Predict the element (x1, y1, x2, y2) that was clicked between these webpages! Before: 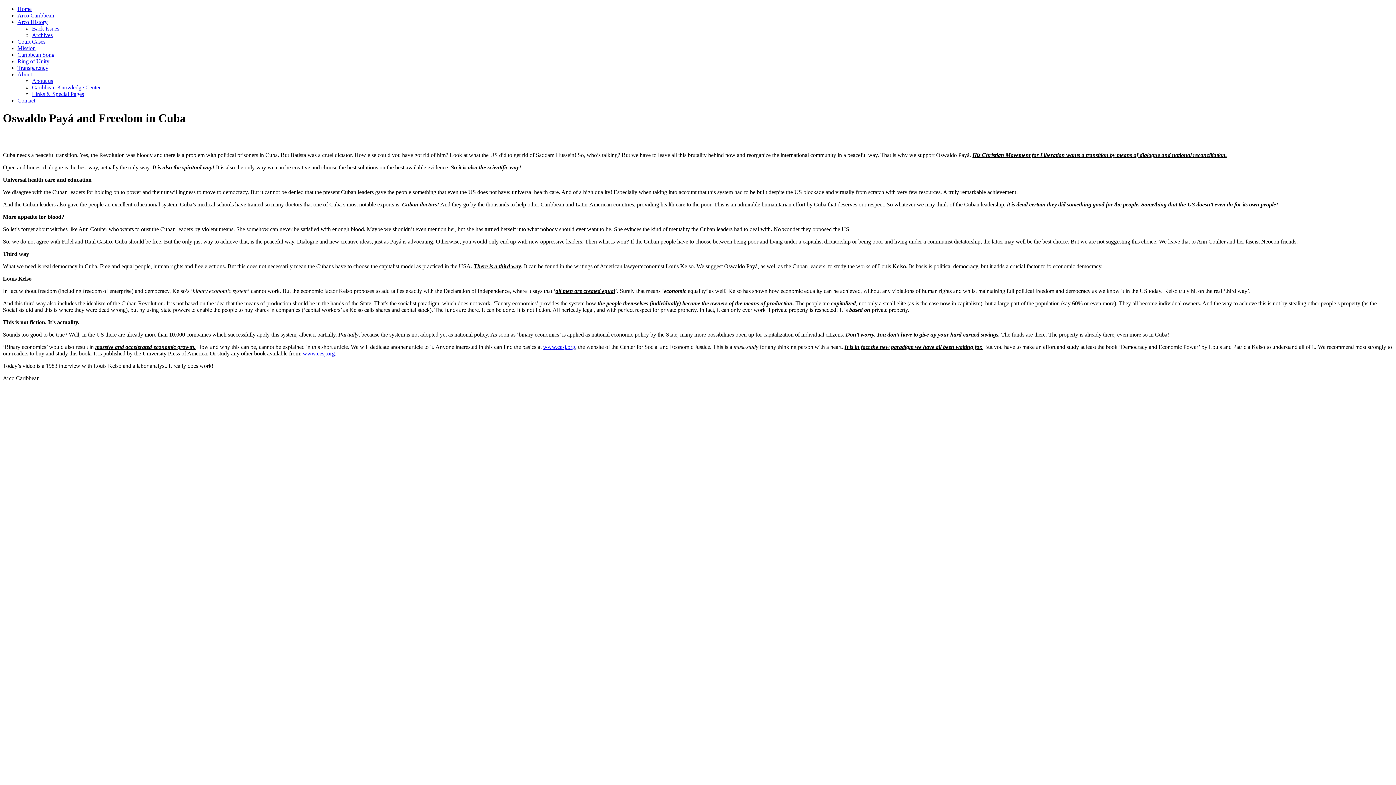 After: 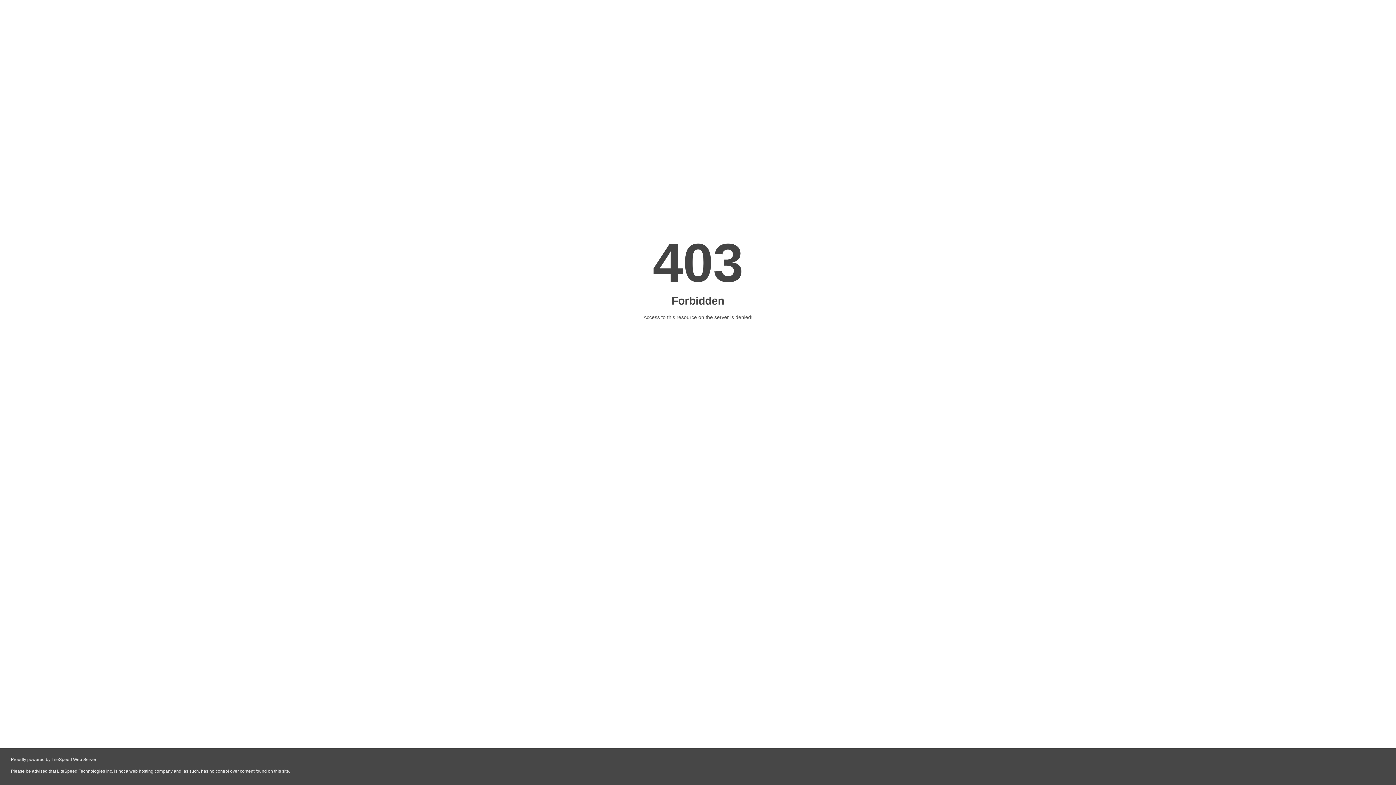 Action: bbox: (543, 343, 575, 350) label: www.cesj.org